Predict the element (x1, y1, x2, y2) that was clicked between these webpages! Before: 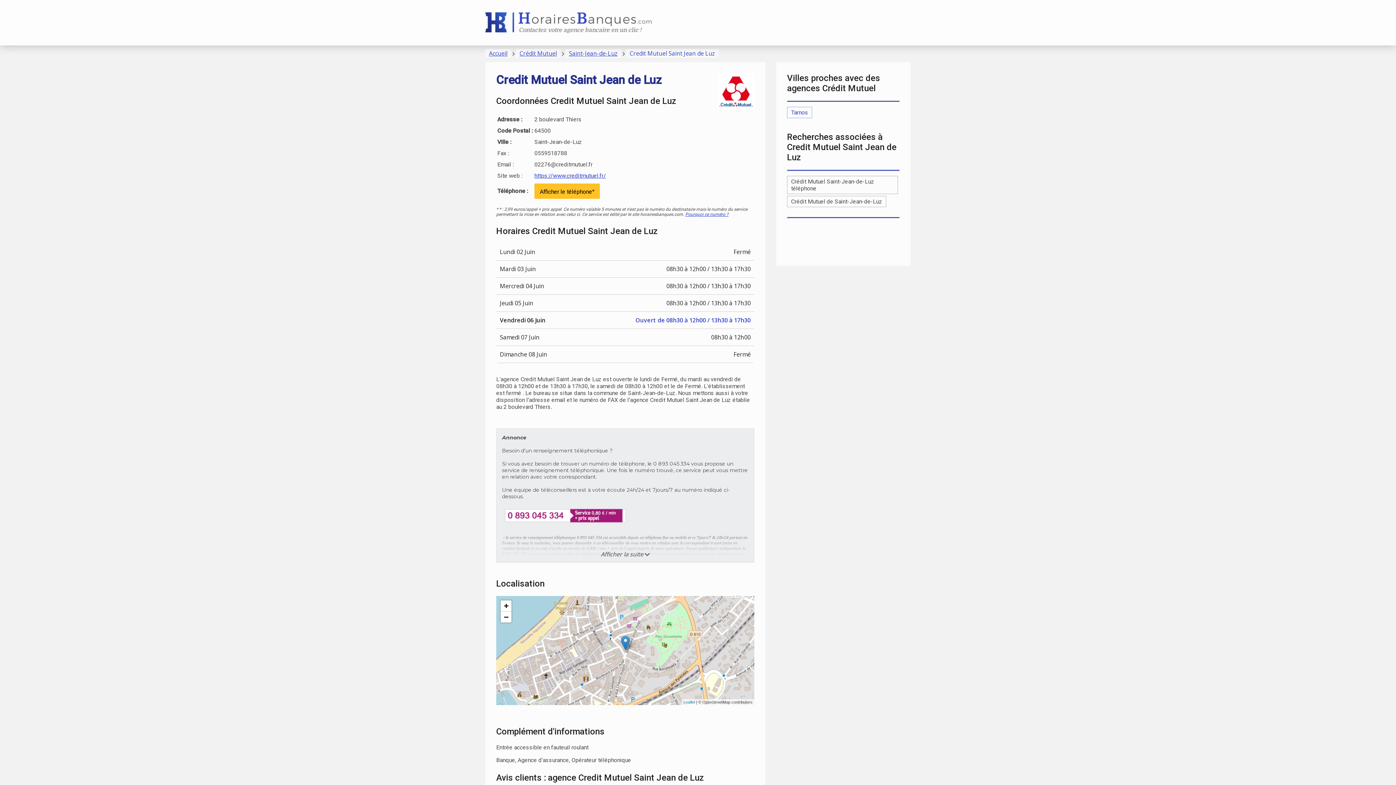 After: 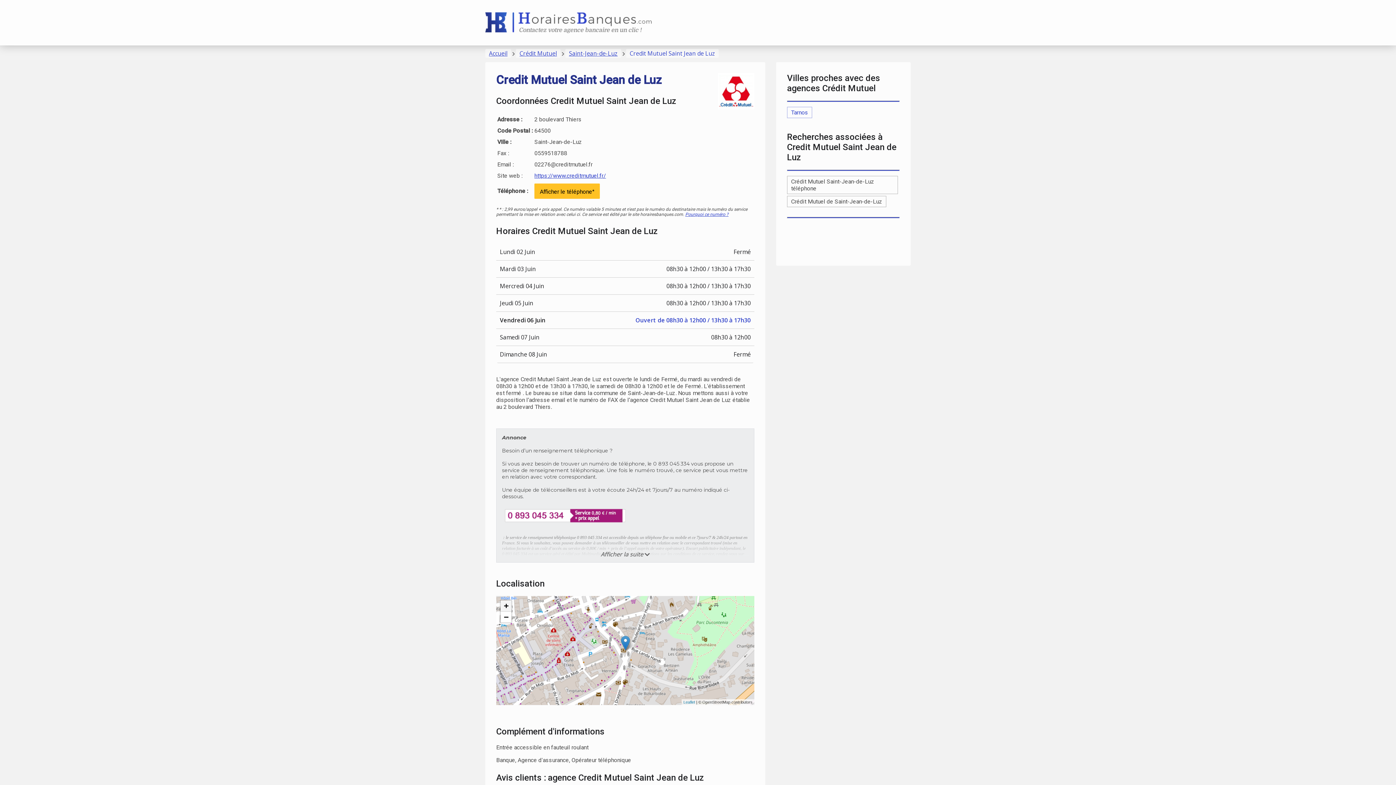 Action: label: Zoom in bbox: (500, 600, 511, 611)